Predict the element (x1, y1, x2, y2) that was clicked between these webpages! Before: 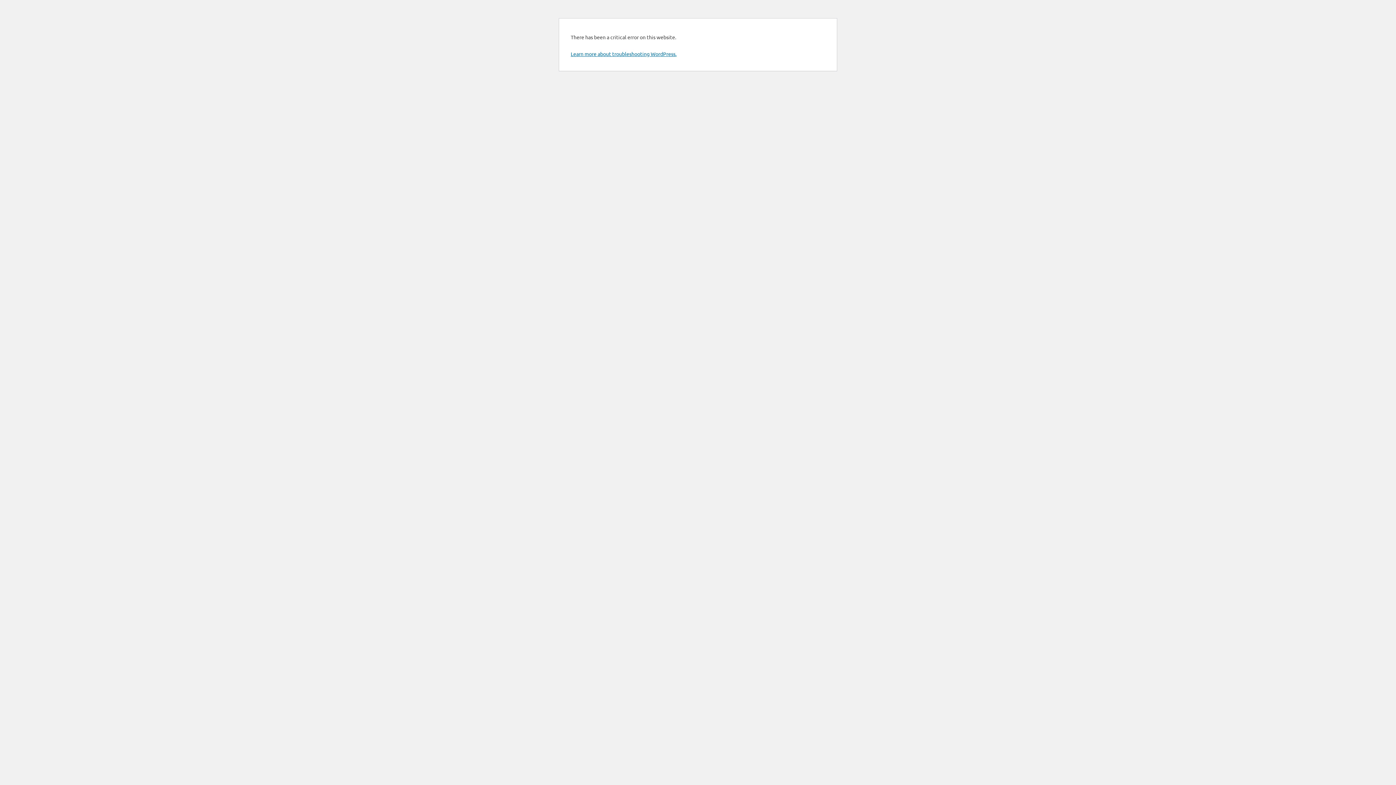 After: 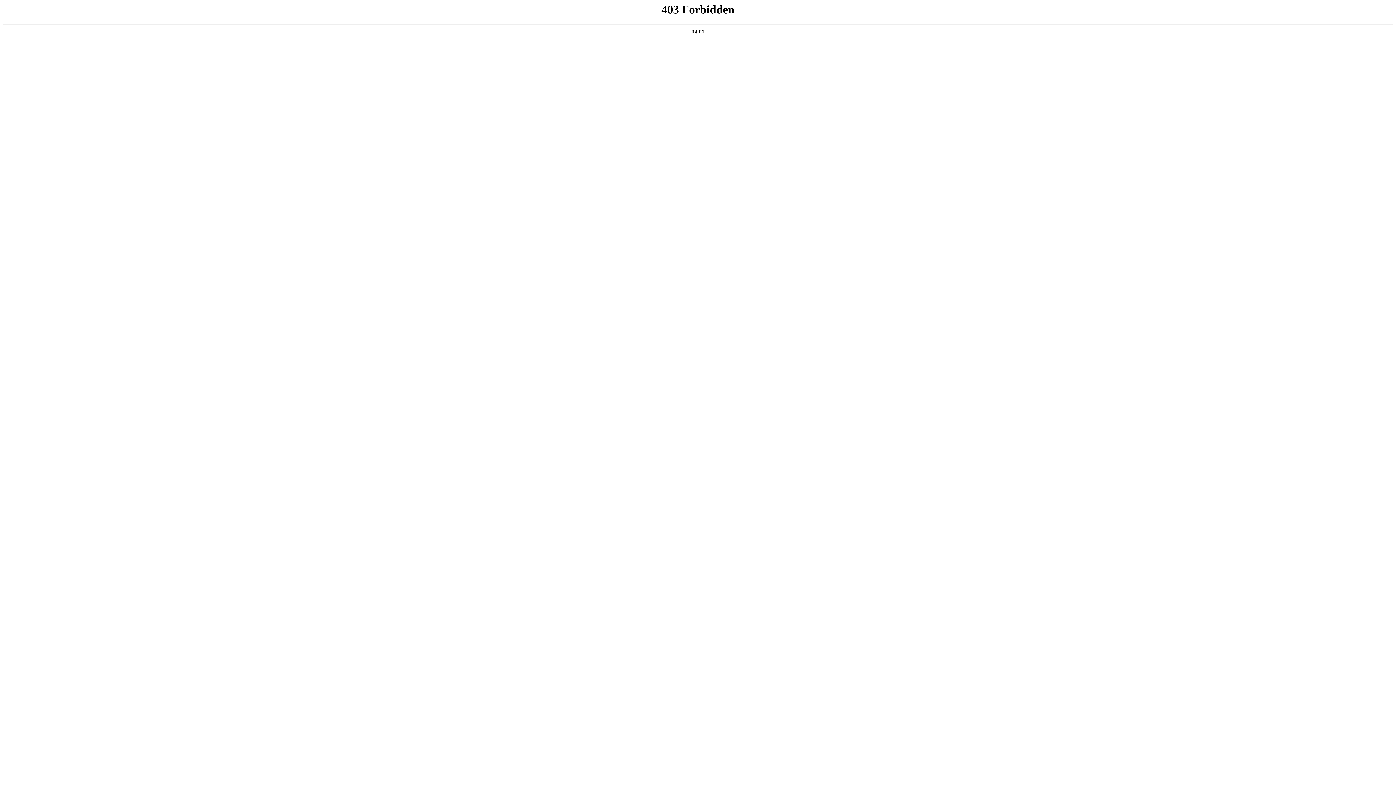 Action: label: Learn more about troubleshooting WordPress. bbox: (570, 50, 676, 57)